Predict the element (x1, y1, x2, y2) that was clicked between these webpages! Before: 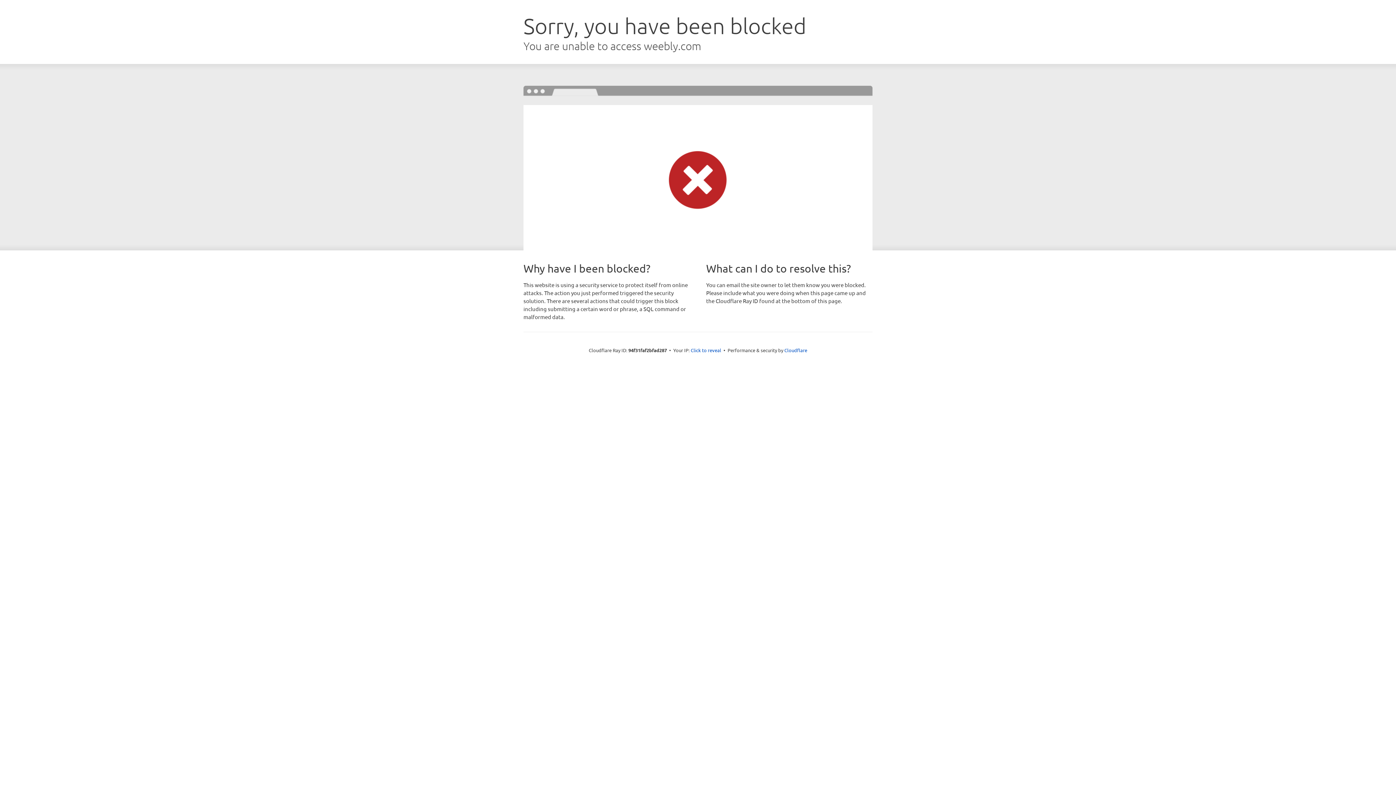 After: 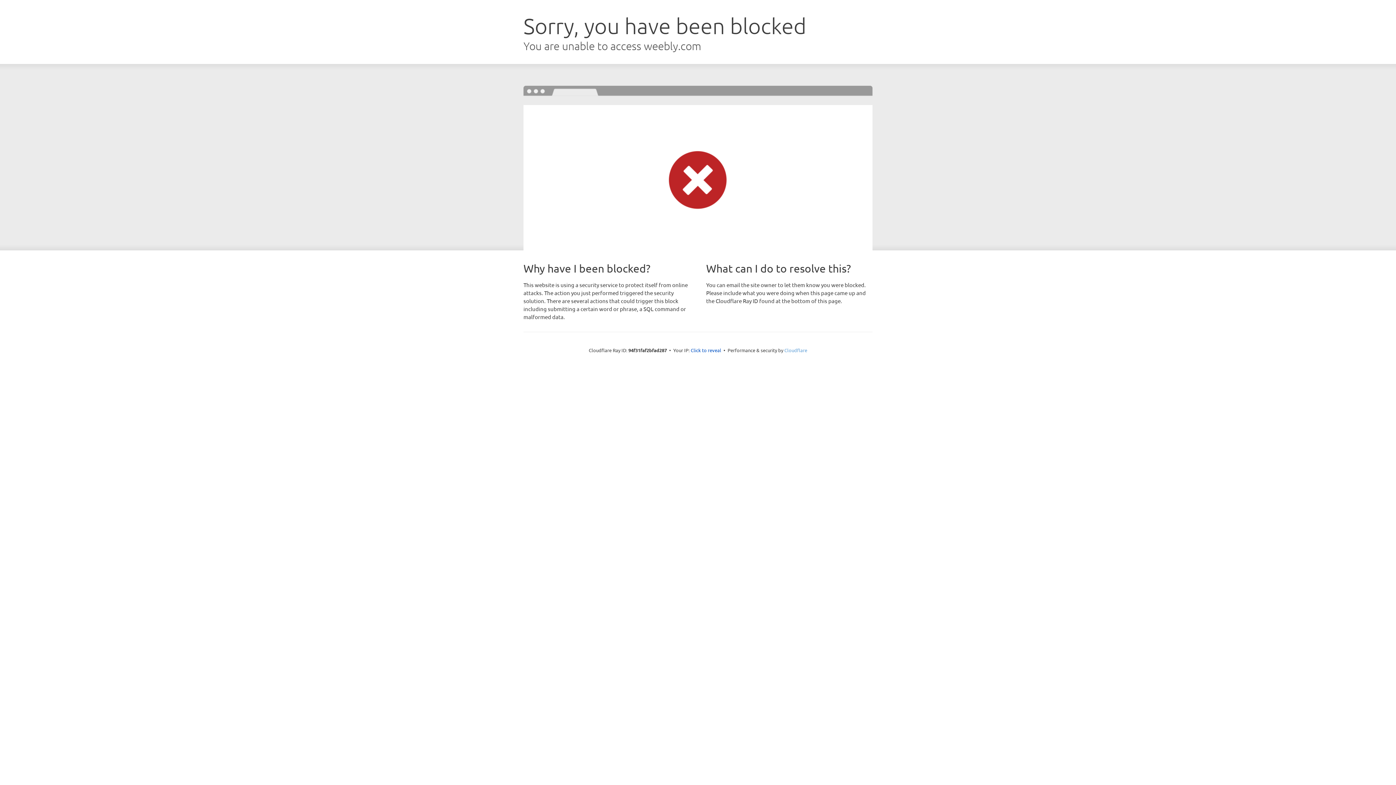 Action: bbox: (784, 347, 807, 353) label: Cloudflare